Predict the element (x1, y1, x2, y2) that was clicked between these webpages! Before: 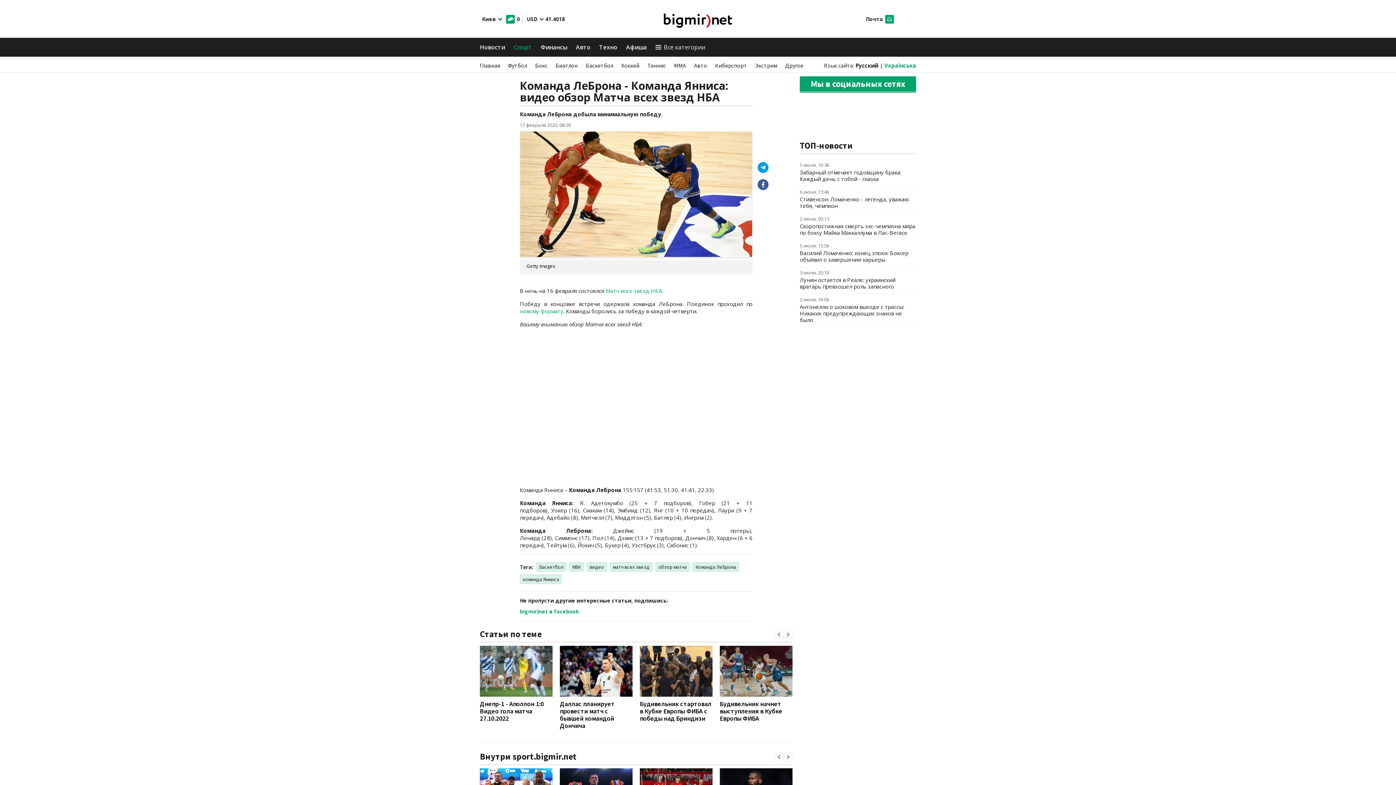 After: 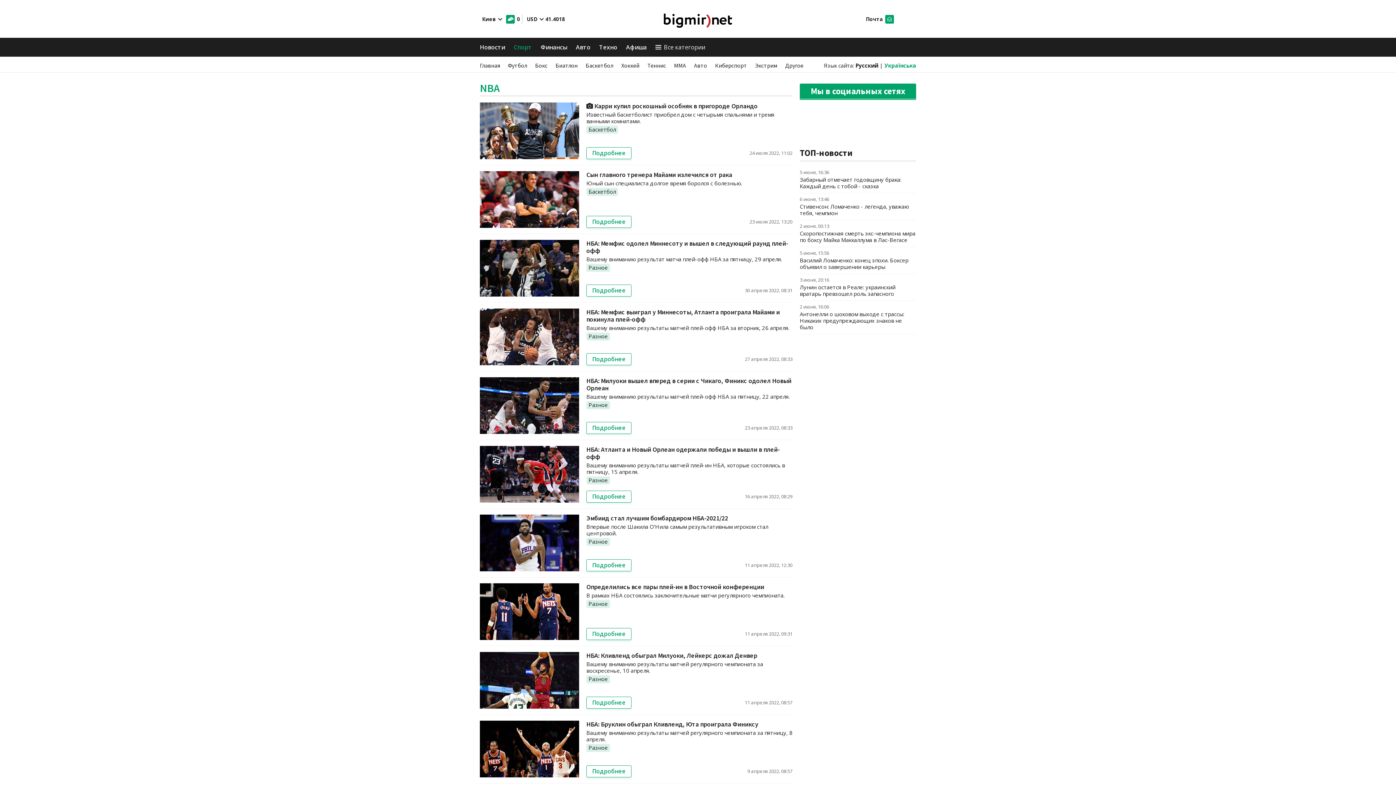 Action: bbox: (569, 562, 584, 571) label: NBA